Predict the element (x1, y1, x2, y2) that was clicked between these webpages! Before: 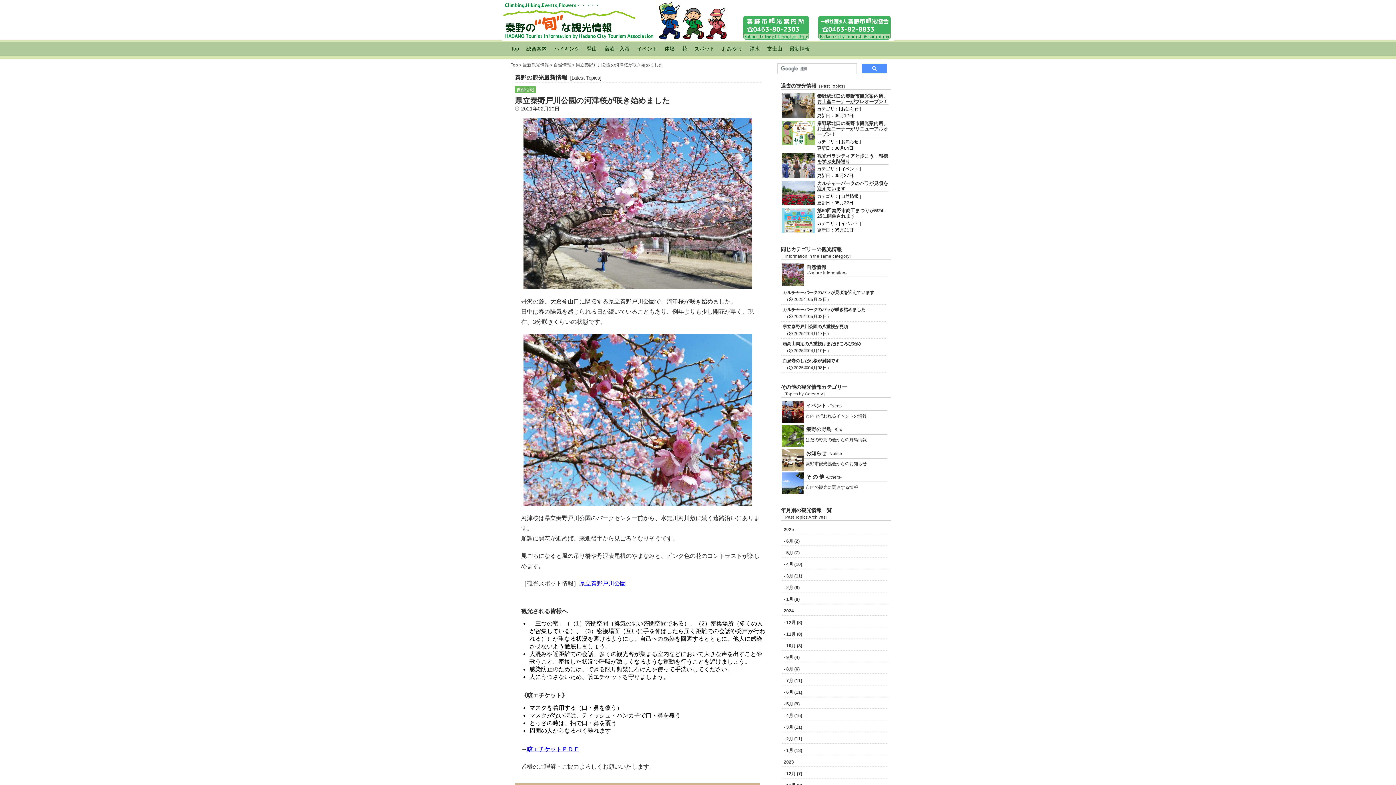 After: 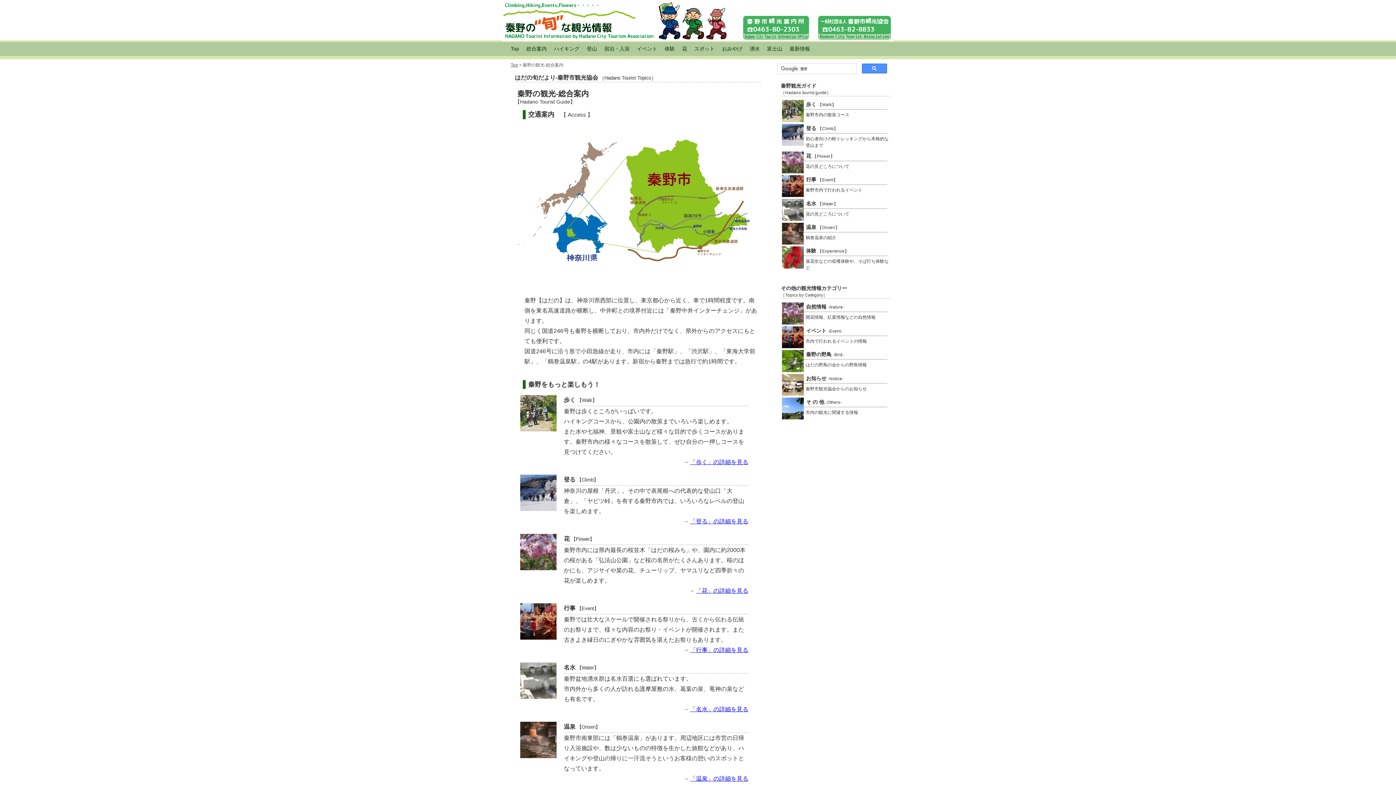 Action: label: 総合案内 bbox: (522, 42, 550, 56)